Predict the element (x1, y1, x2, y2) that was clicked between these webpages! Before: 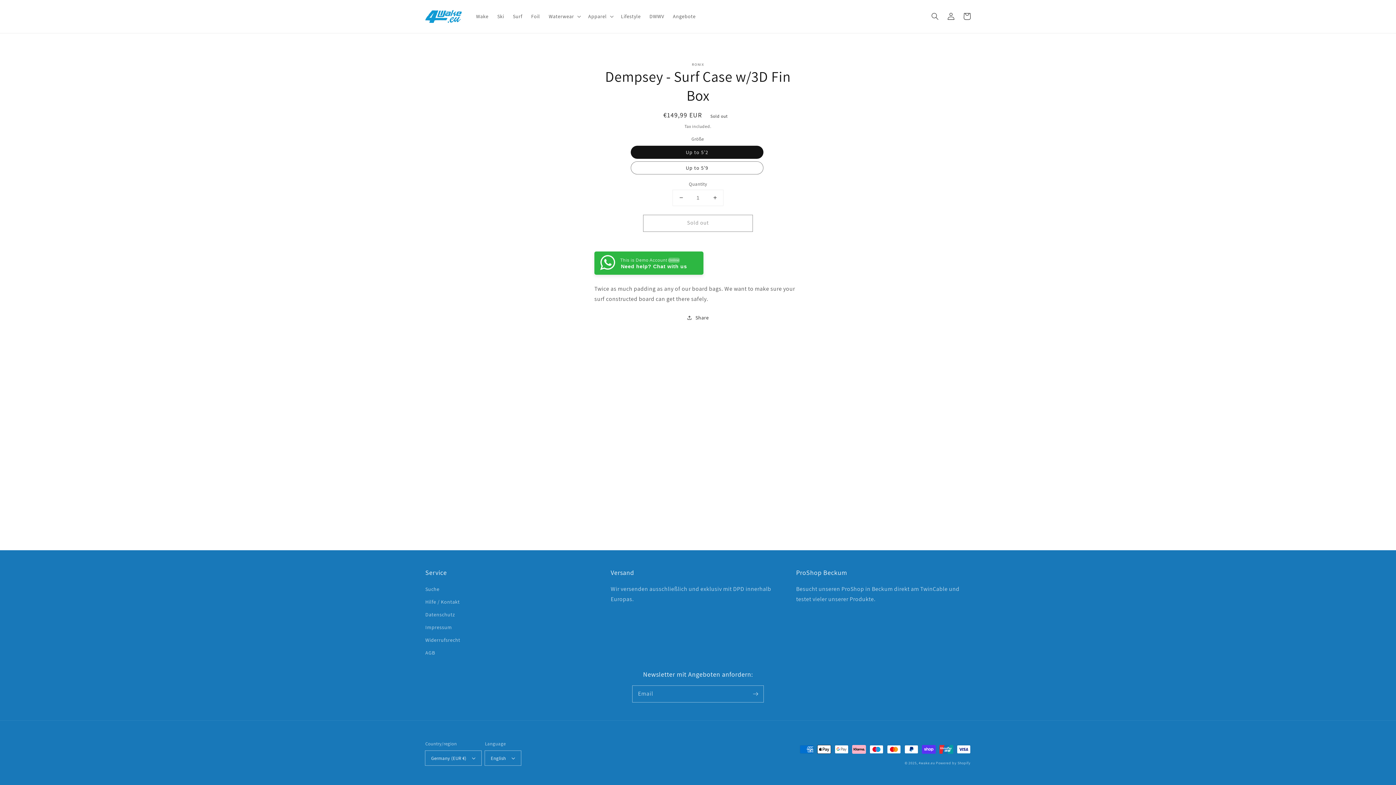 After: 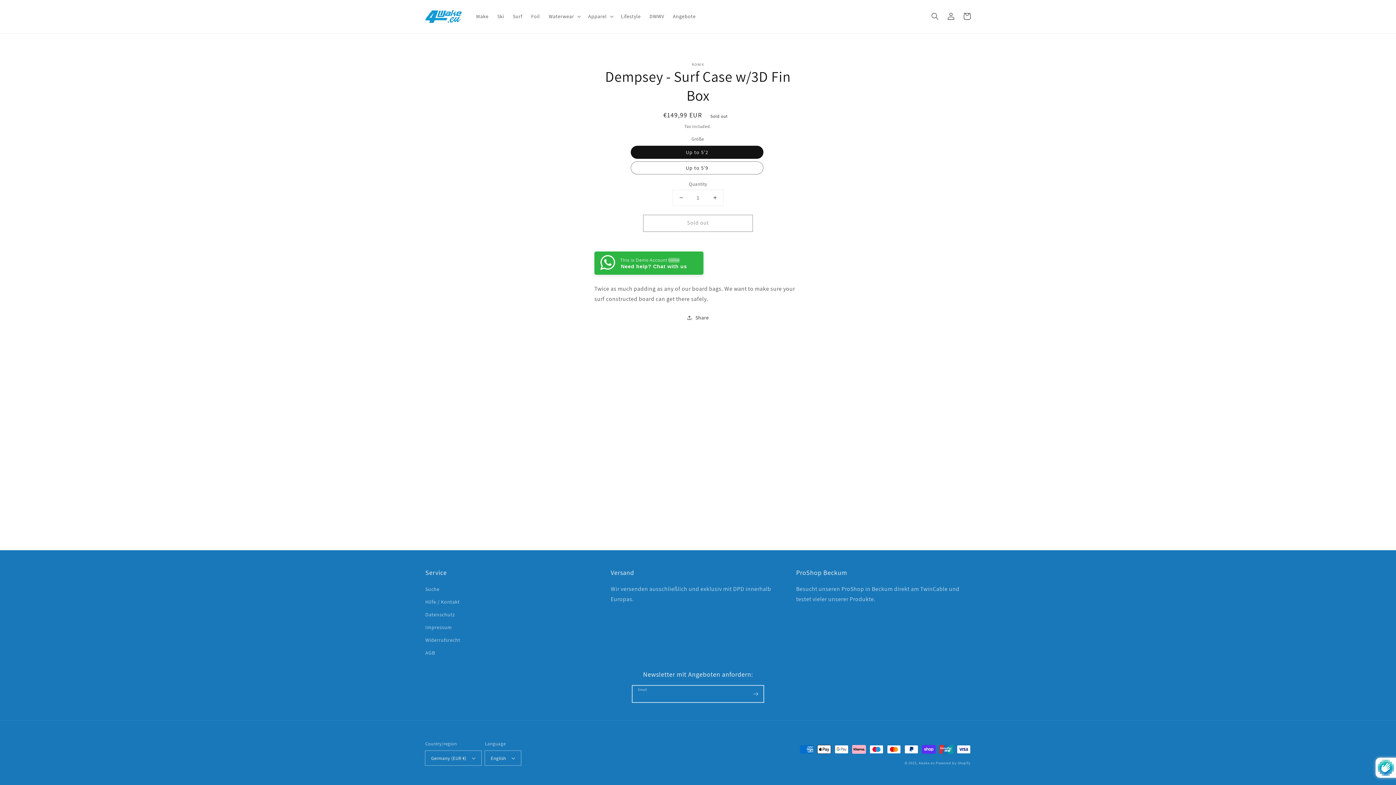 Action: label: Subscribe bbox: (747, 686, 763, 702)